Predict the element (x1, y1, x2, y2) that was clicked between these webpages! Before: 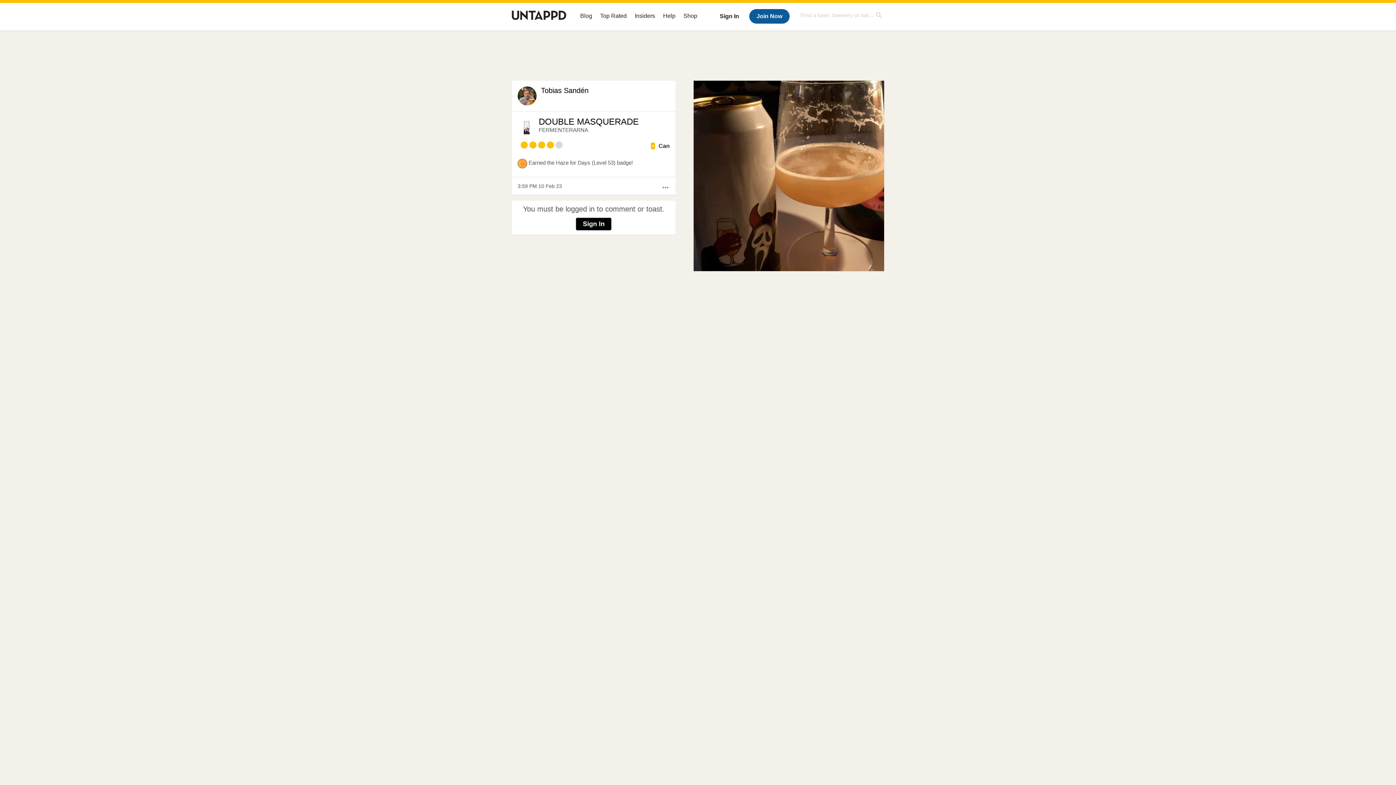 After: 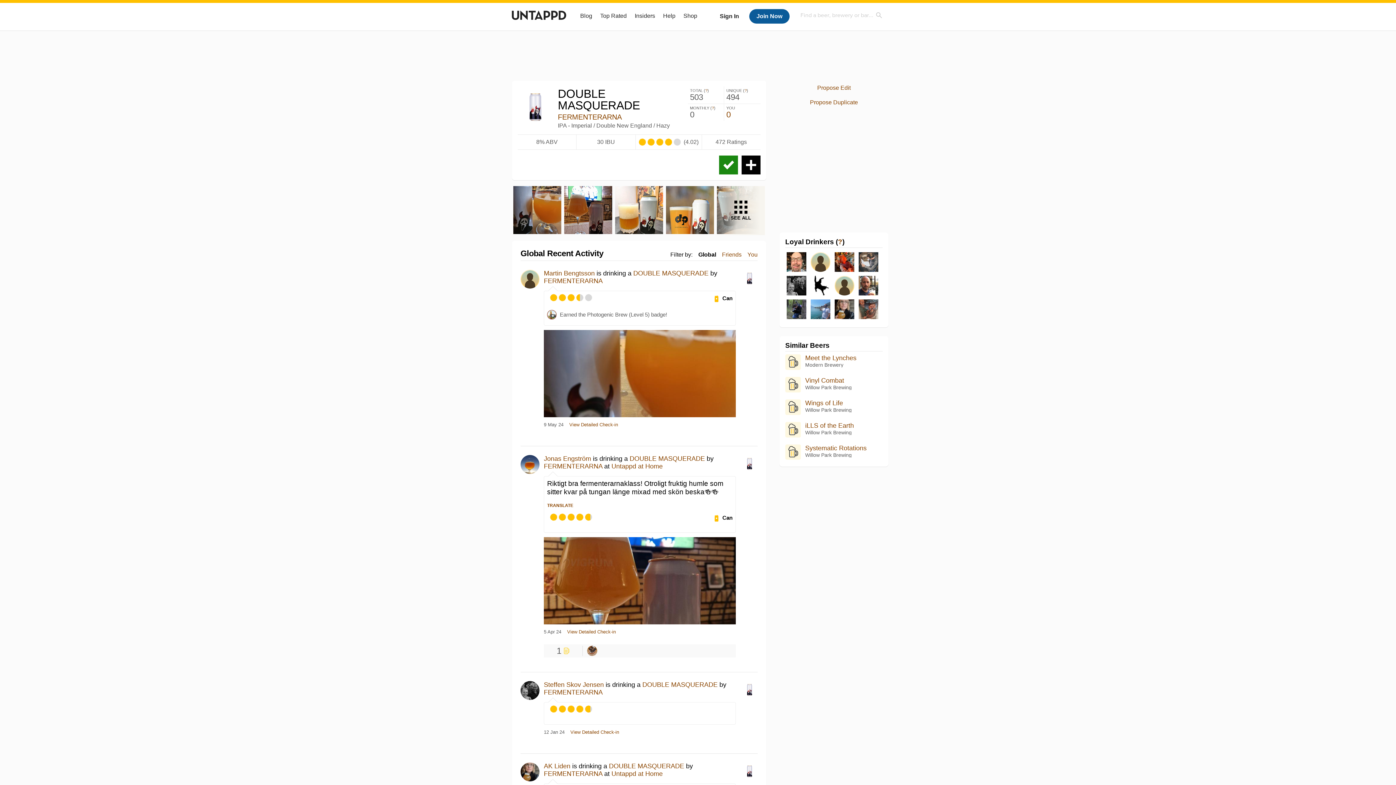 Action: bbox: (538, 117, 670, 126) label: DOUBLE MASQUERADE